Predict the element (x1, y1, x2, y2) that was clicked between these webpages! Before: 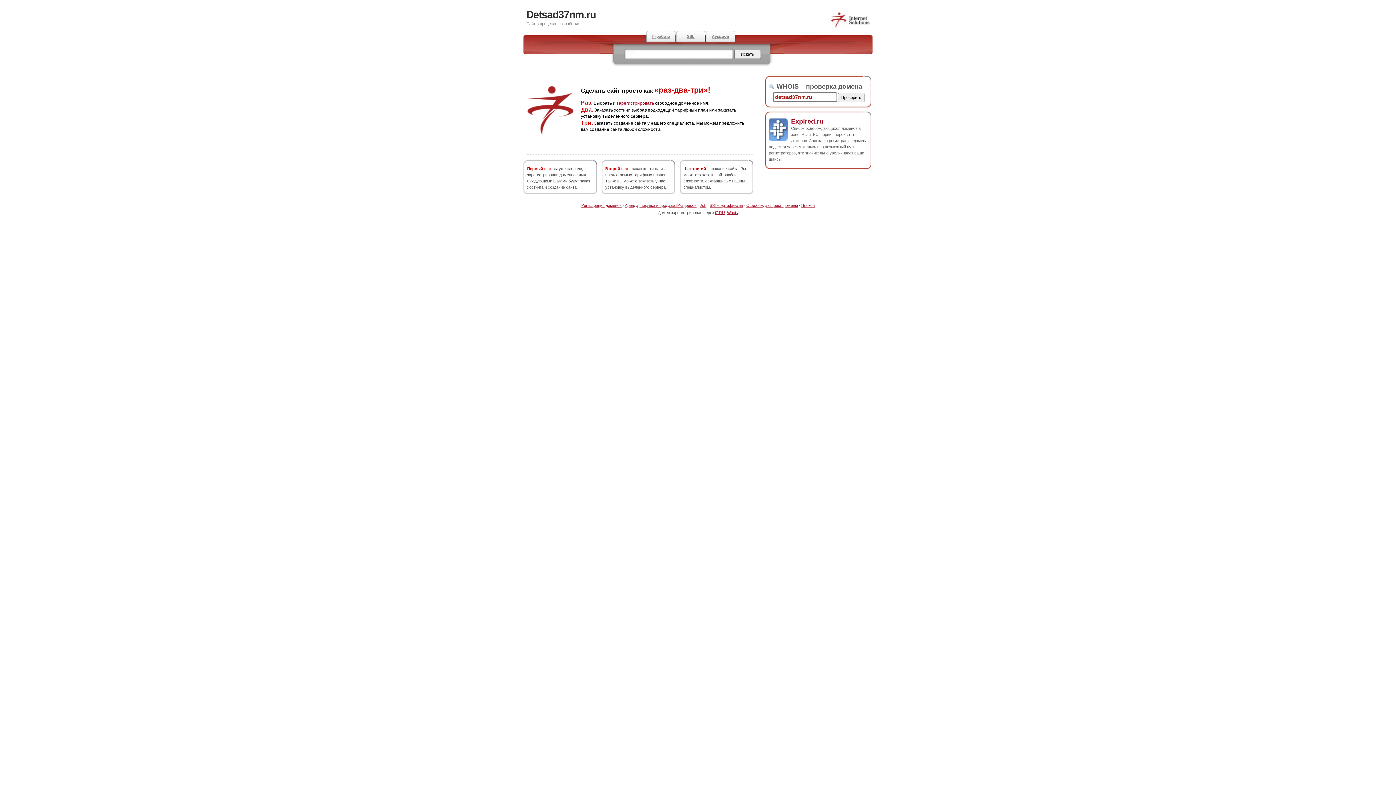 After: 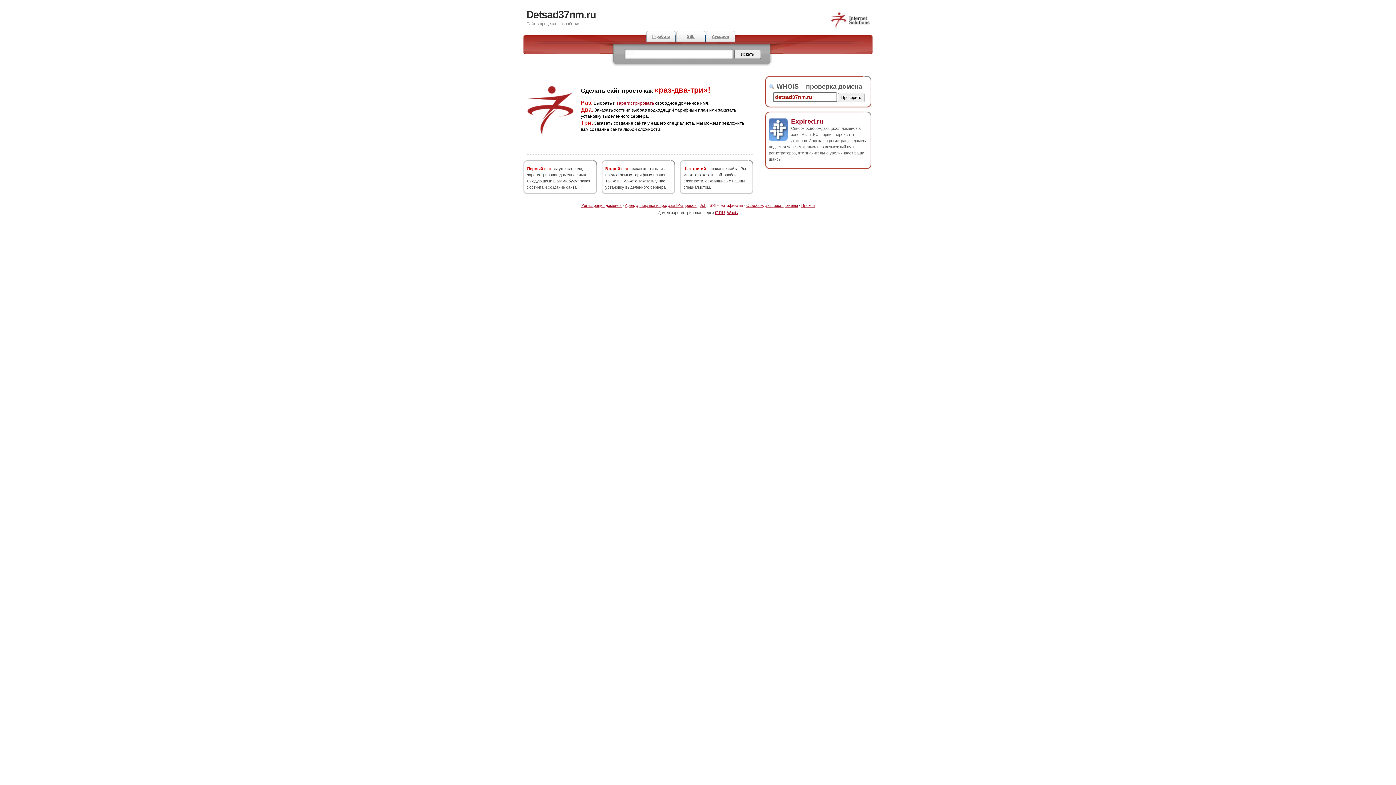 Action: label: SSL-сертификаты bbox: (709, 203, 743, 207)